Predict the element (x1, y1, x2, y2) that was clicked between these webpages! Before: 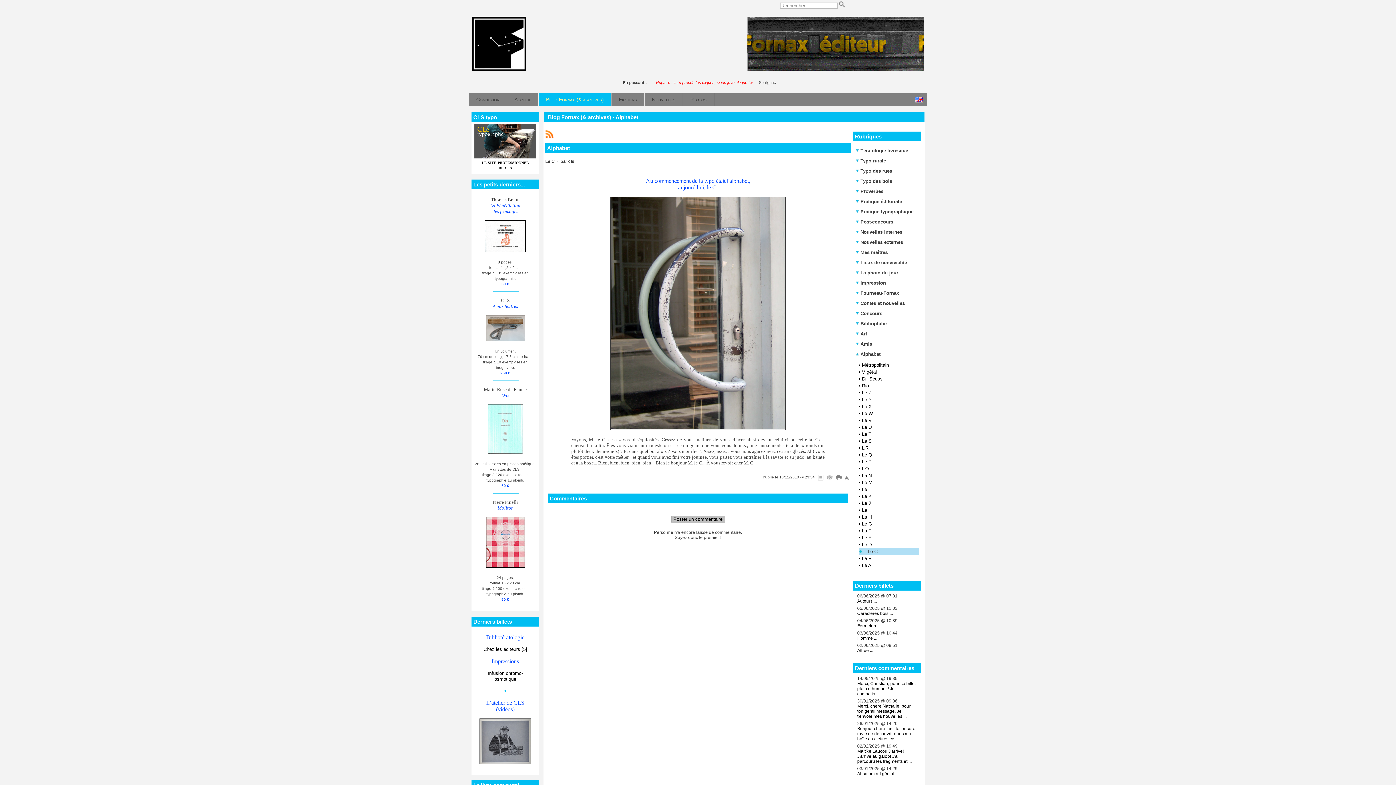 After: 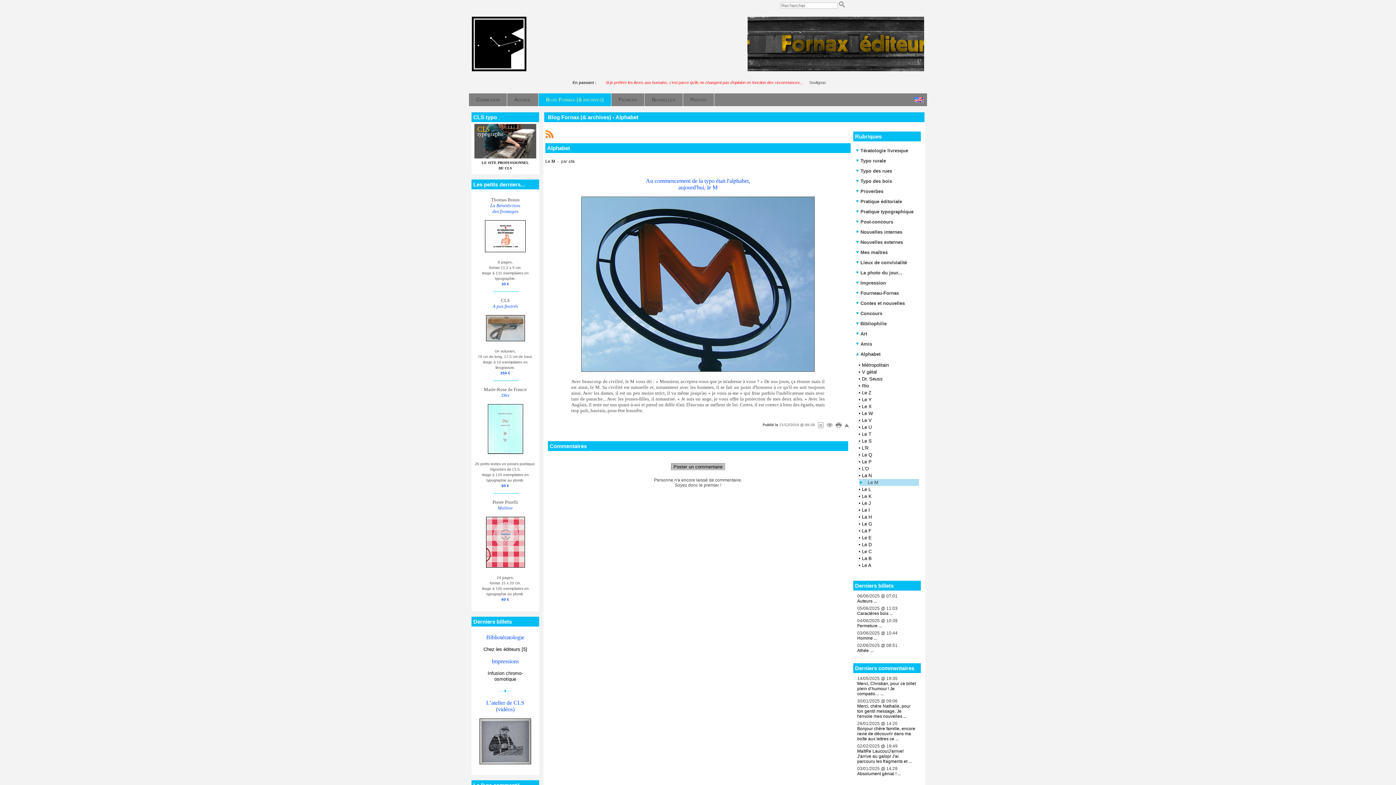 Action: label: Le M bbox: (862, 480, 872, 485)